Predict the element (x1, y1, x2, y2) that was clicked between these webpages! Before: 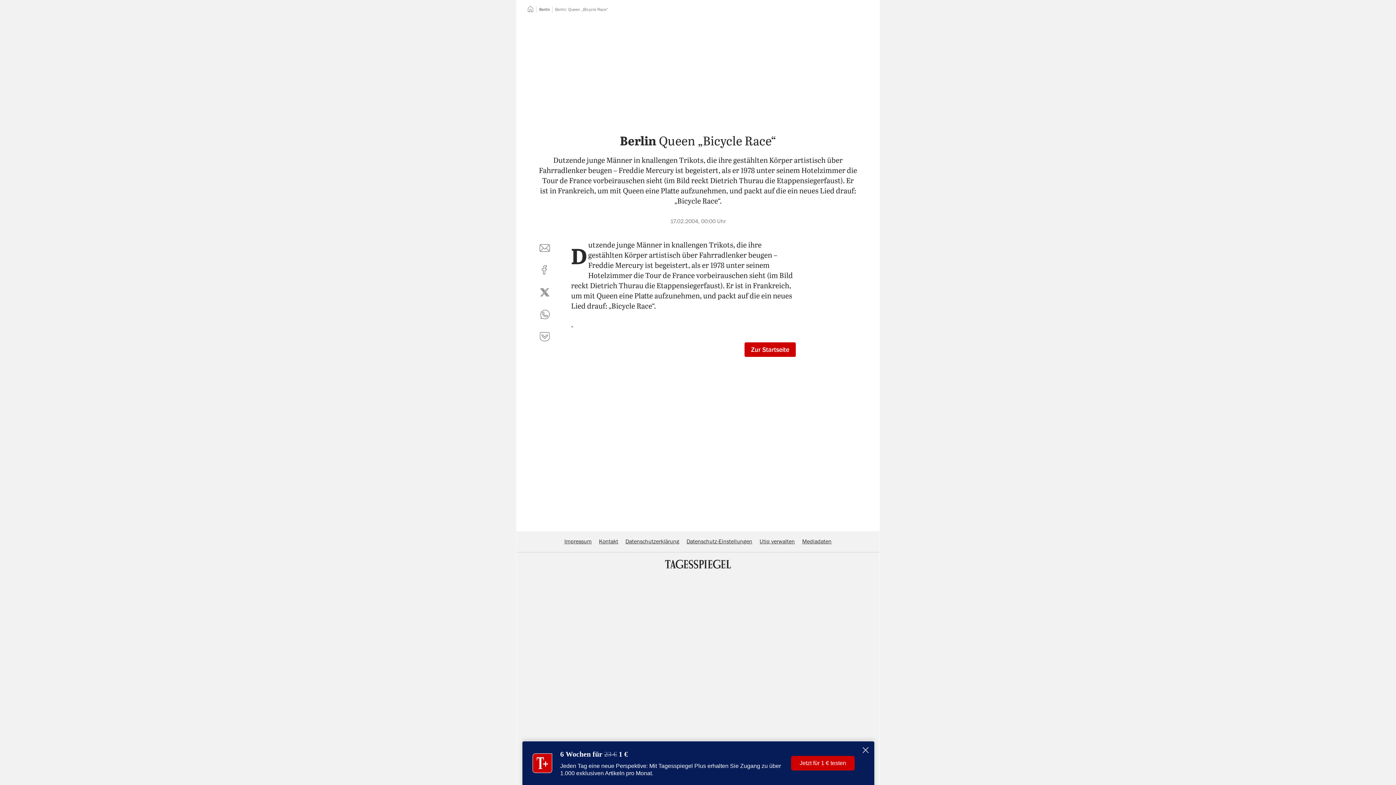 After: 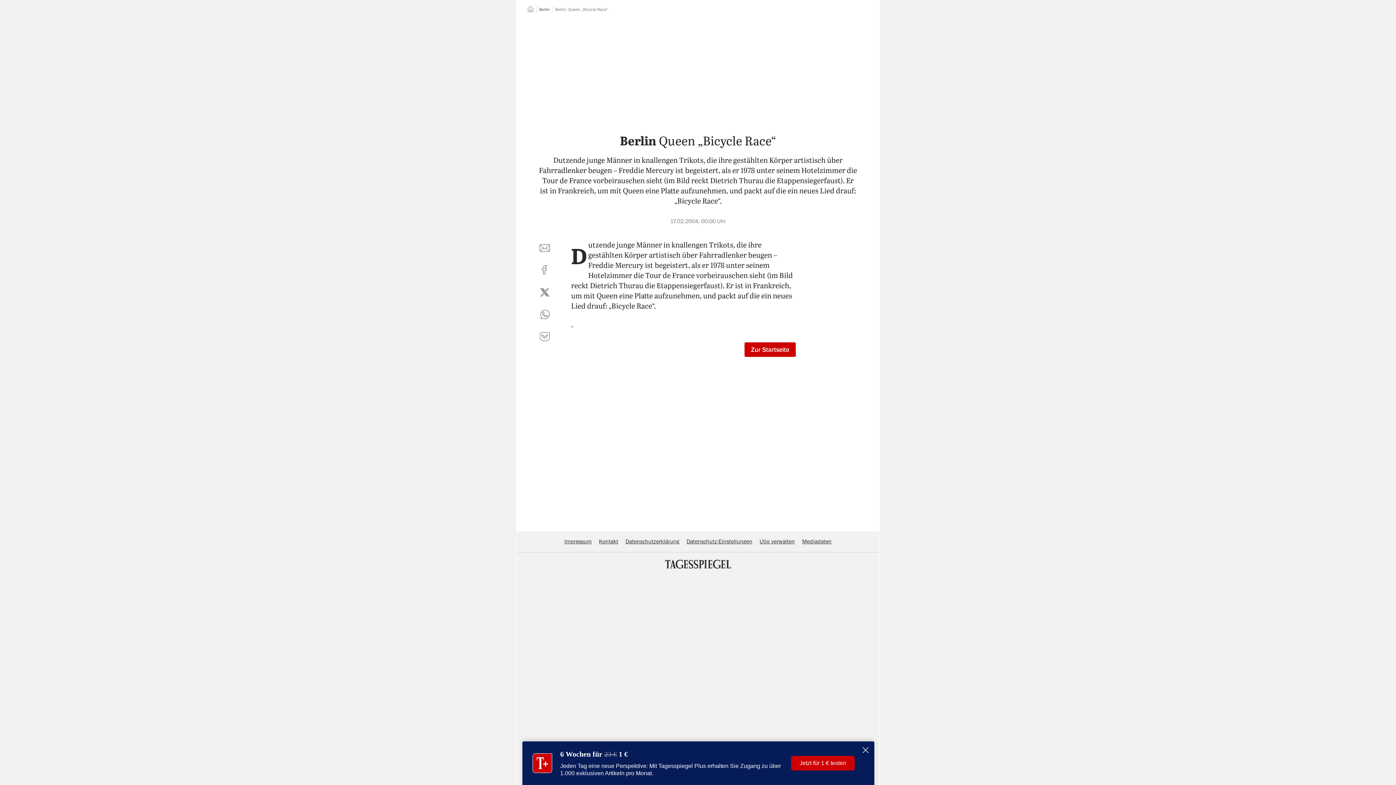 Action: bbox: (686, 538, 752, 544) label: Datenschutz-Einstellungen